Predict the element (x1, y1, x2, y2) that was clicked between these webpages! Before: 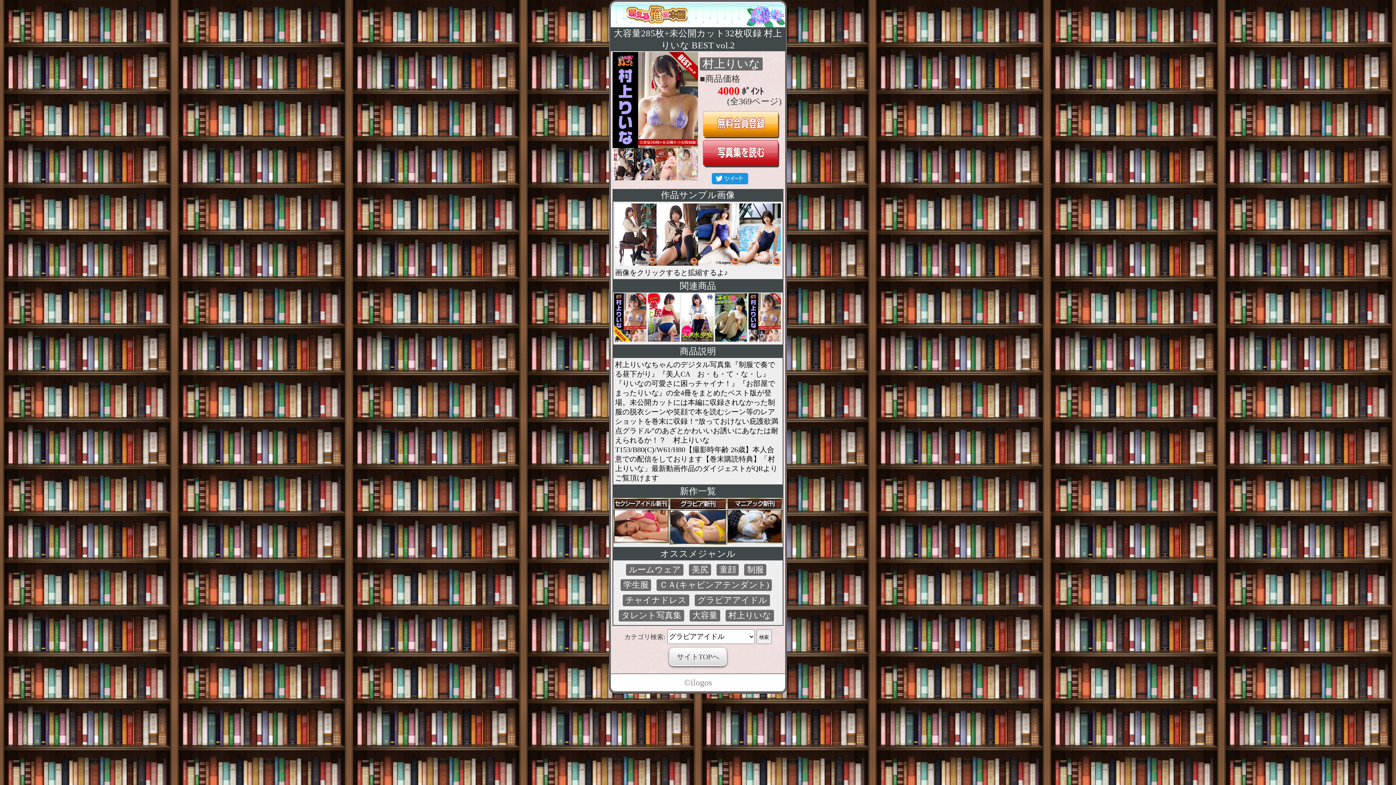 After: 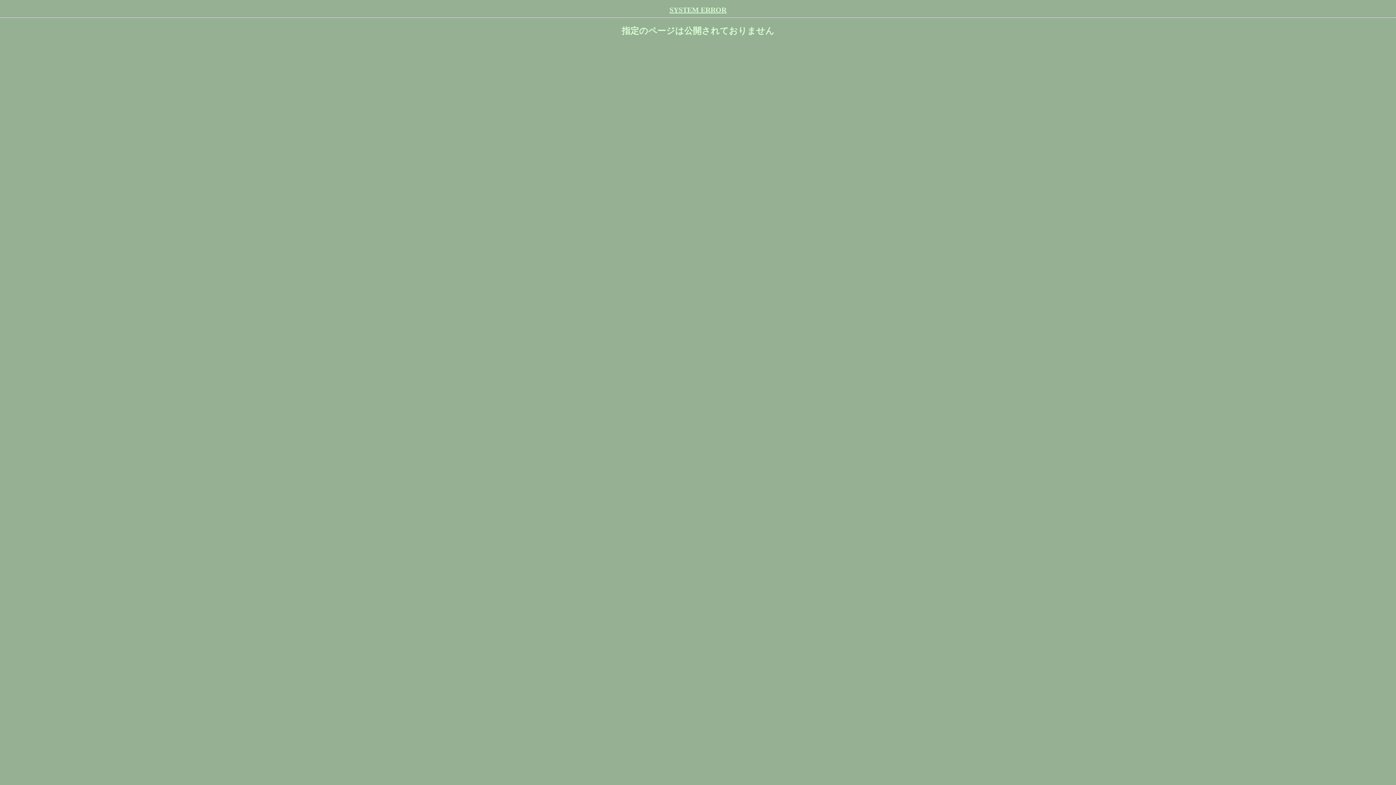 Action: bbox: (656, 579, 772, 591) label: ＣＡ(キャビンアテンダント)